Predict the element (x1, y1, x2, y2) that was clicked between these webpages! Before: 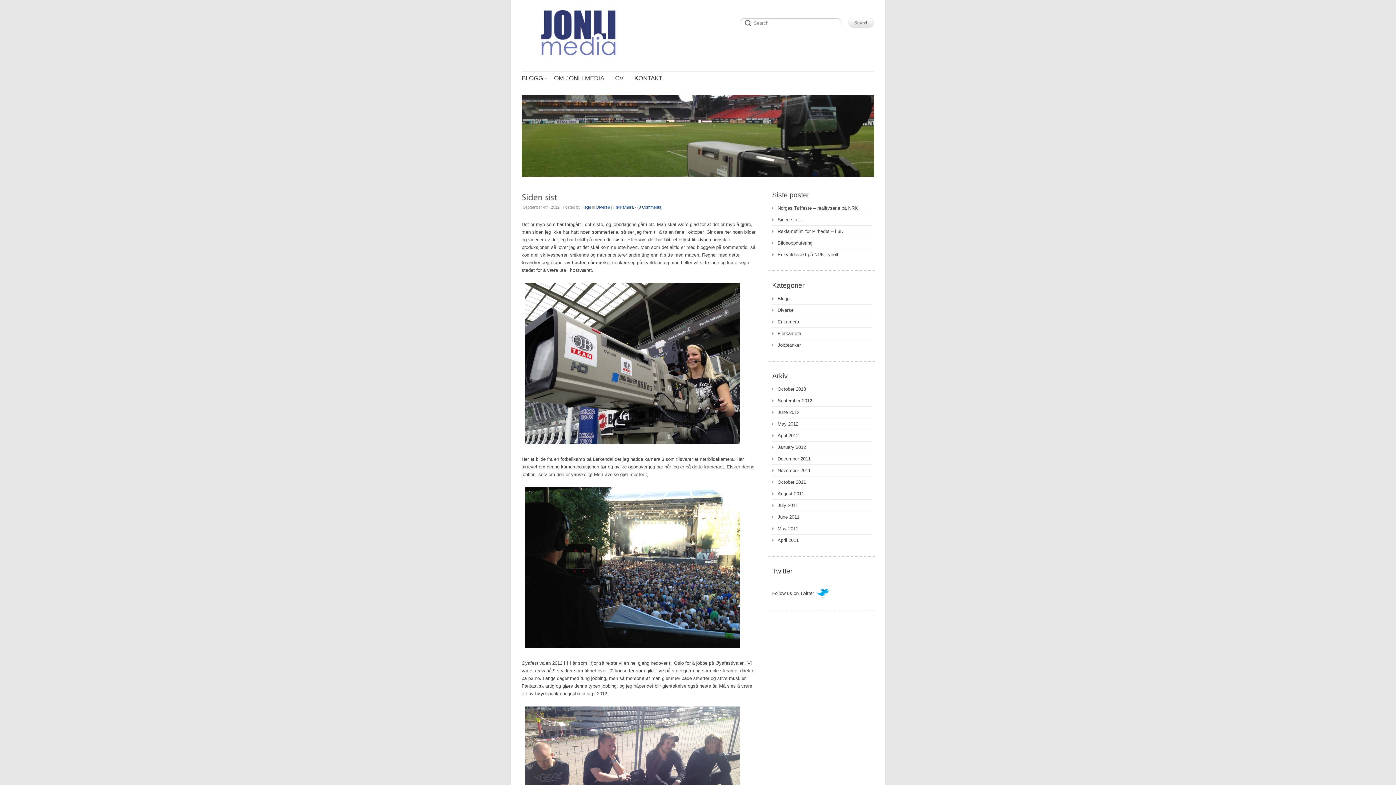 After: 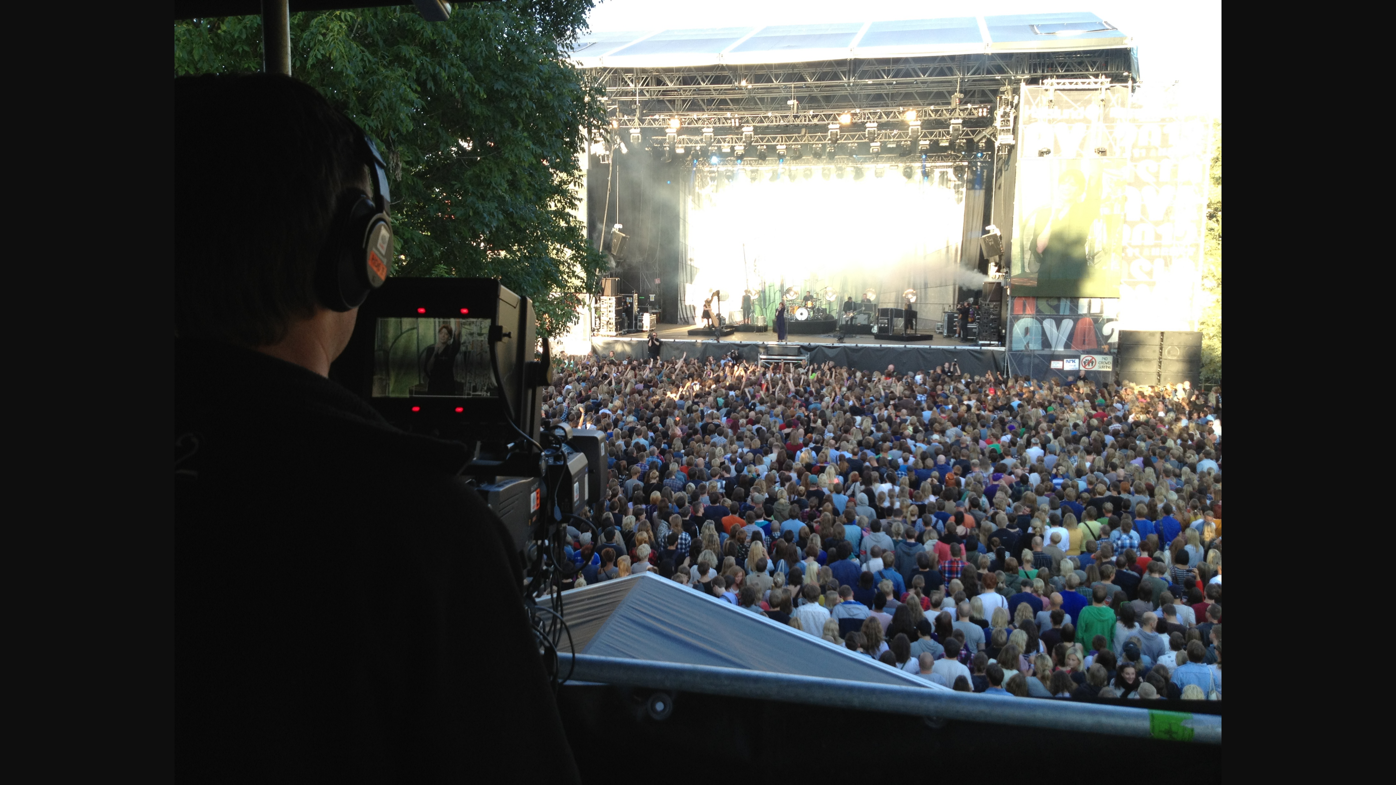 Action: bbox: (521, 647, 743, 653)